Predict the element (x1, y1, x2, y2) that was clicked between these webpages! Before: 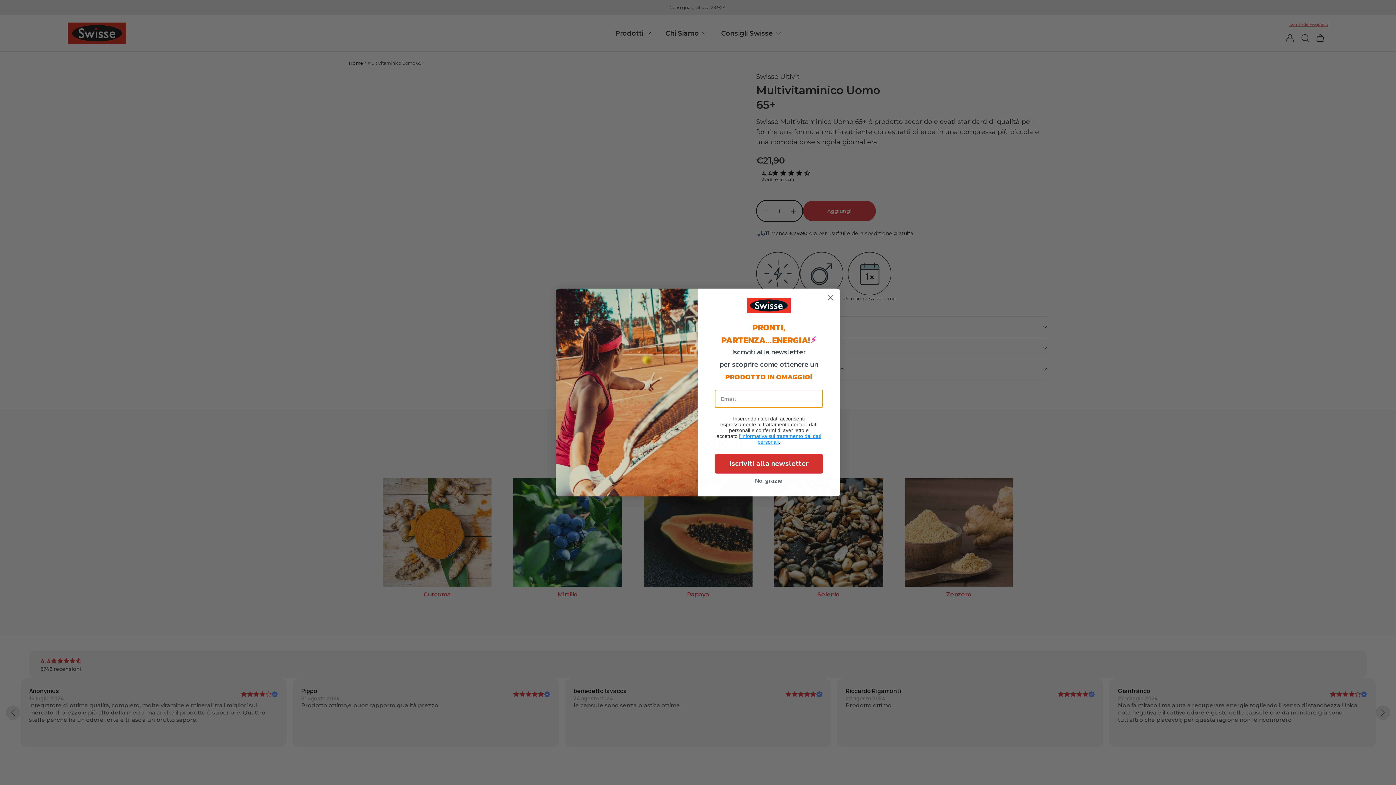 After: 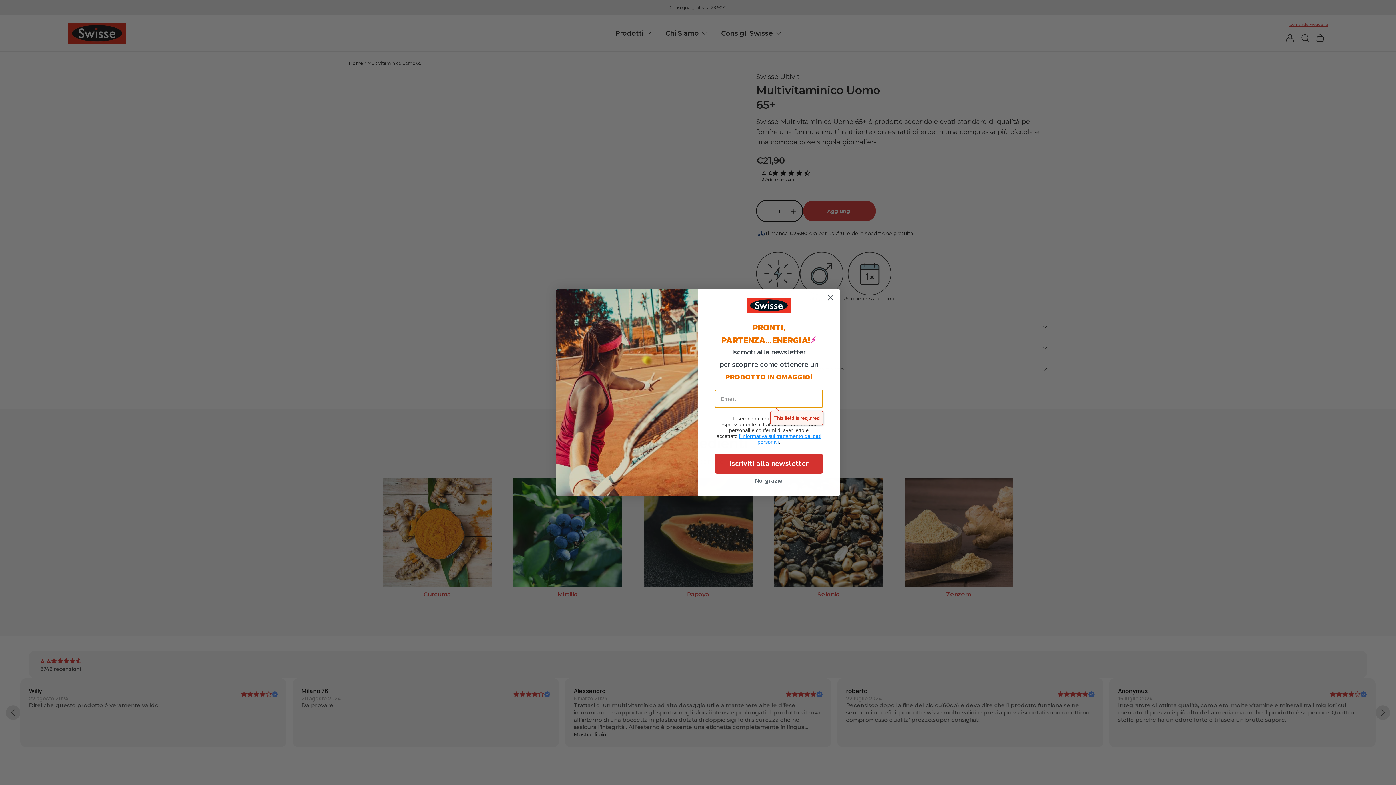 Action: label: Iscriviti alla newsletter bbox: (714, 454, 823, 473)